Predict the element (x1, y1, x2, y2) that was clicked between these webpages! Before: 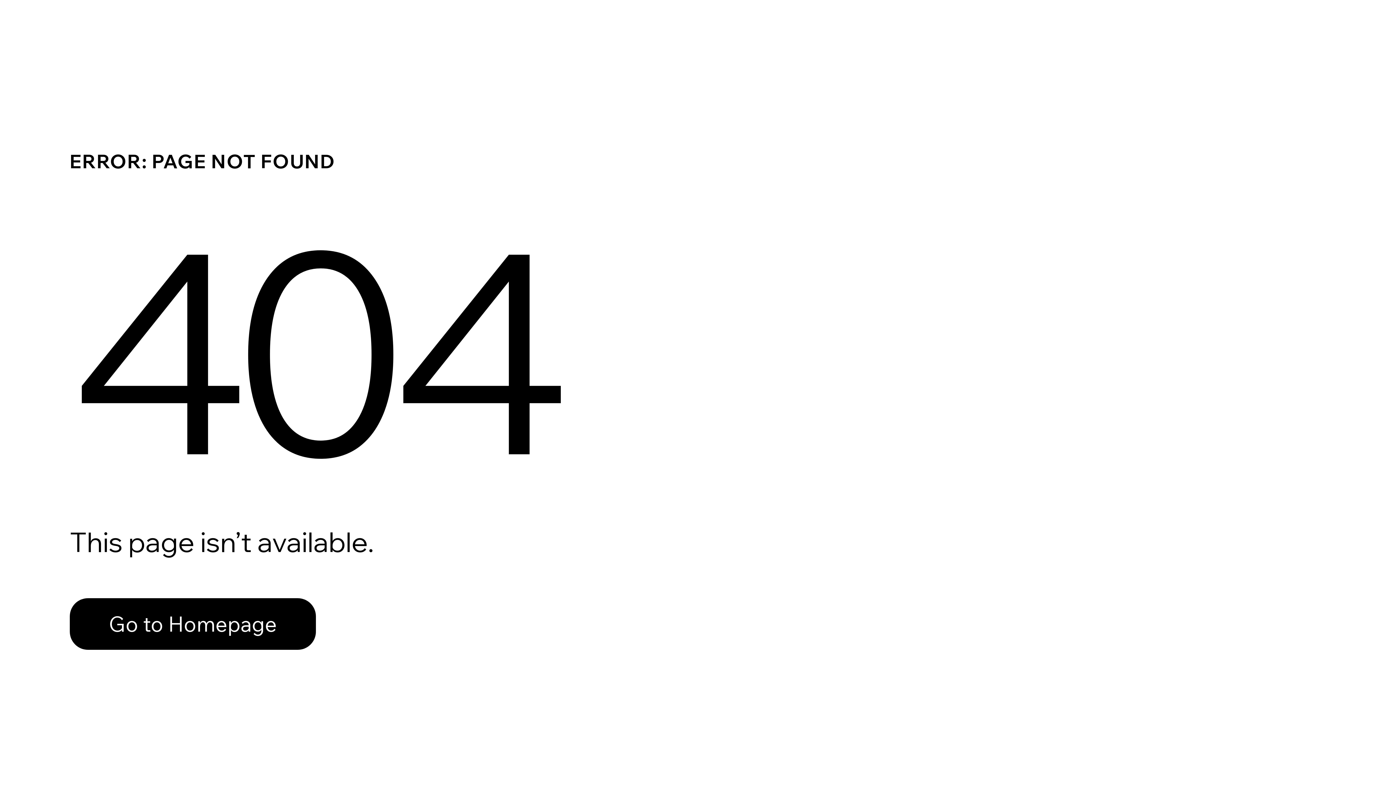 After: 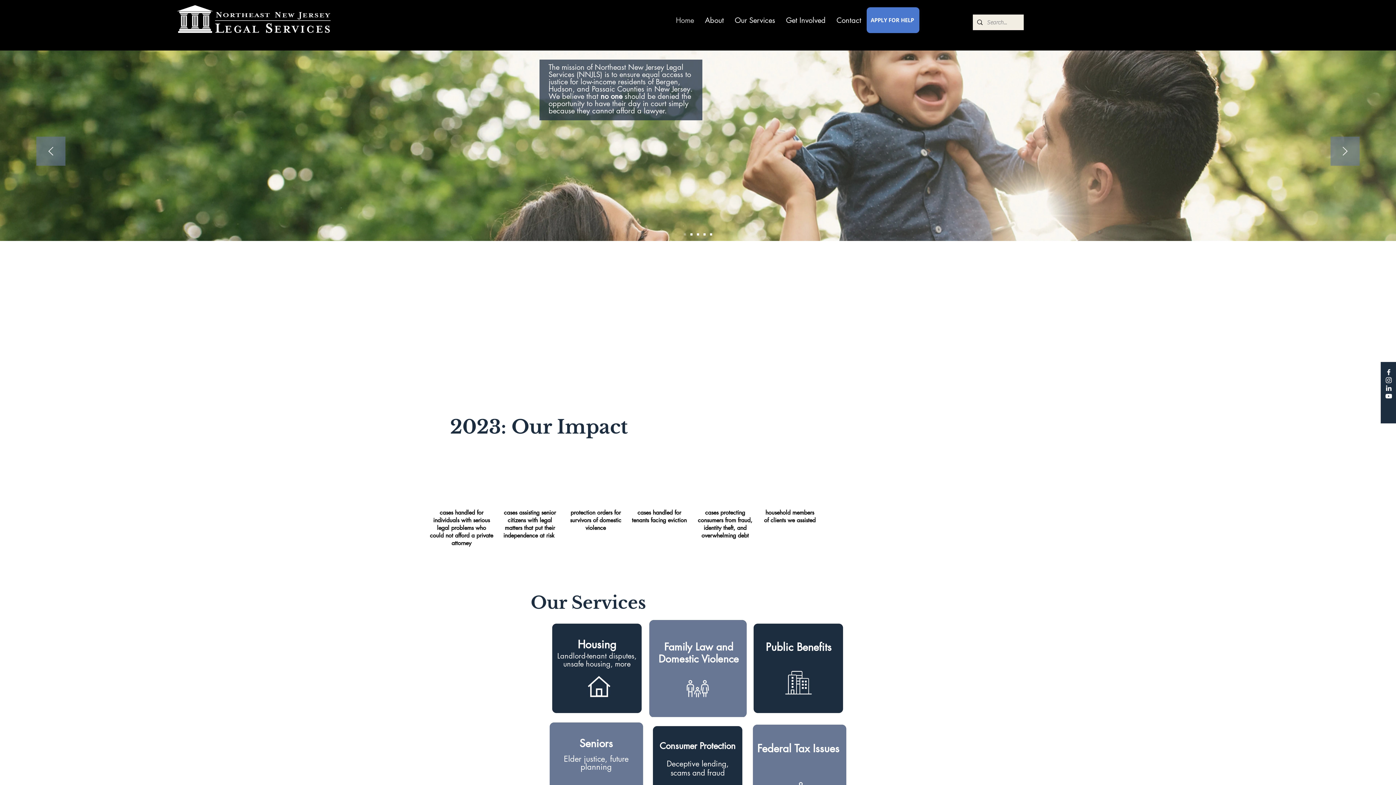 Action: bbox: (69, 598, 316, 650) label: Go to Homepage